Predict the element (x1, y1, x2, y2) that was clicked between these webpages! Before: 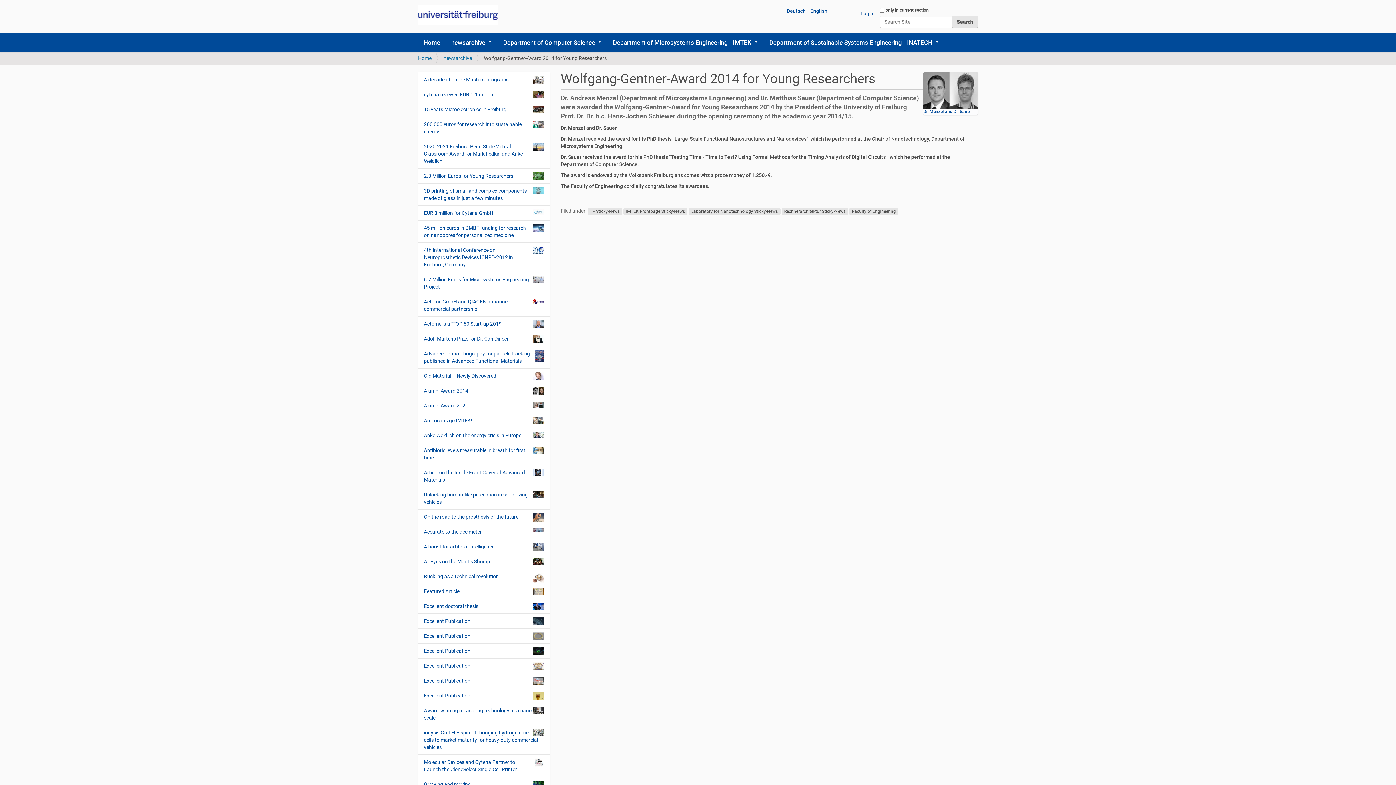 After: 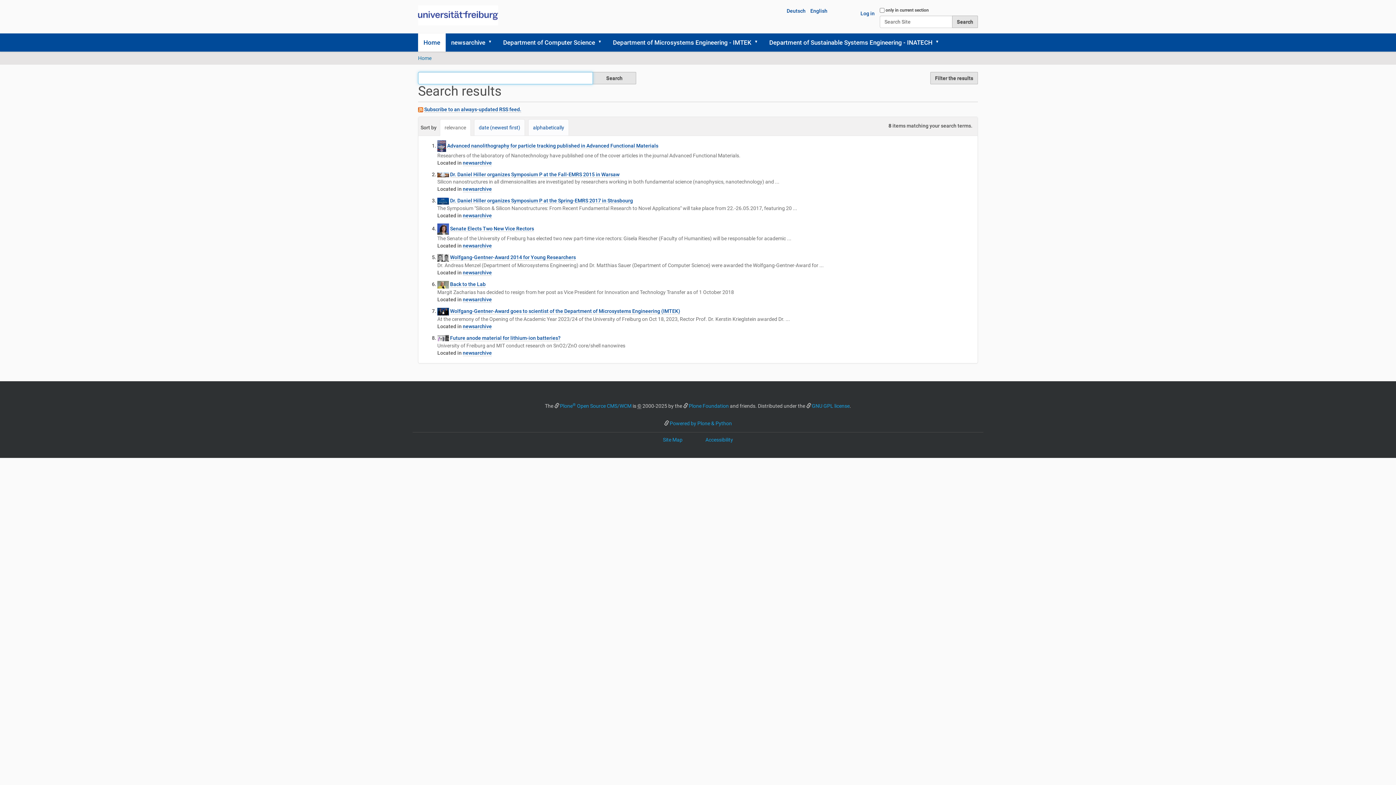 Action: label: Laboratory for Nanotechnology Sticky-News bbox: (688, 207, 780, 215)